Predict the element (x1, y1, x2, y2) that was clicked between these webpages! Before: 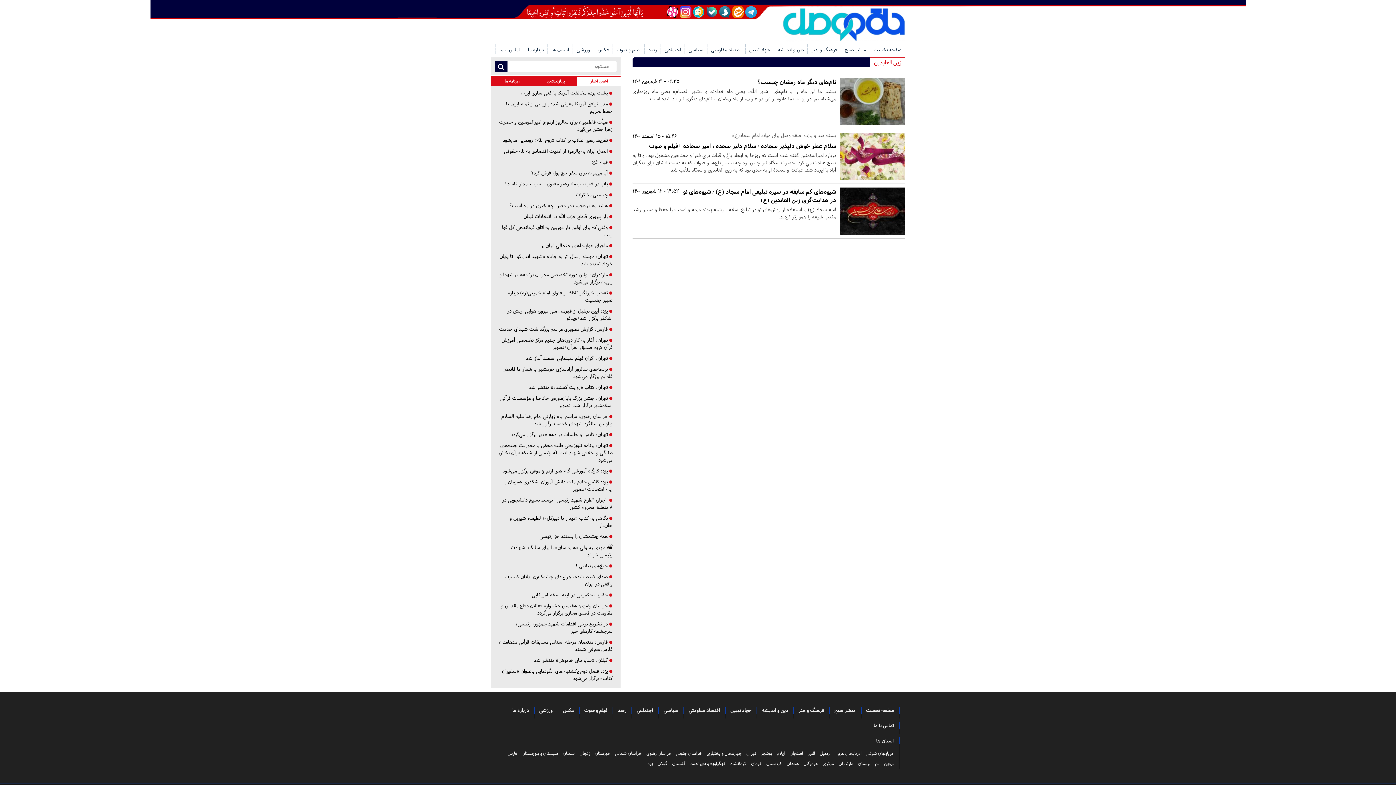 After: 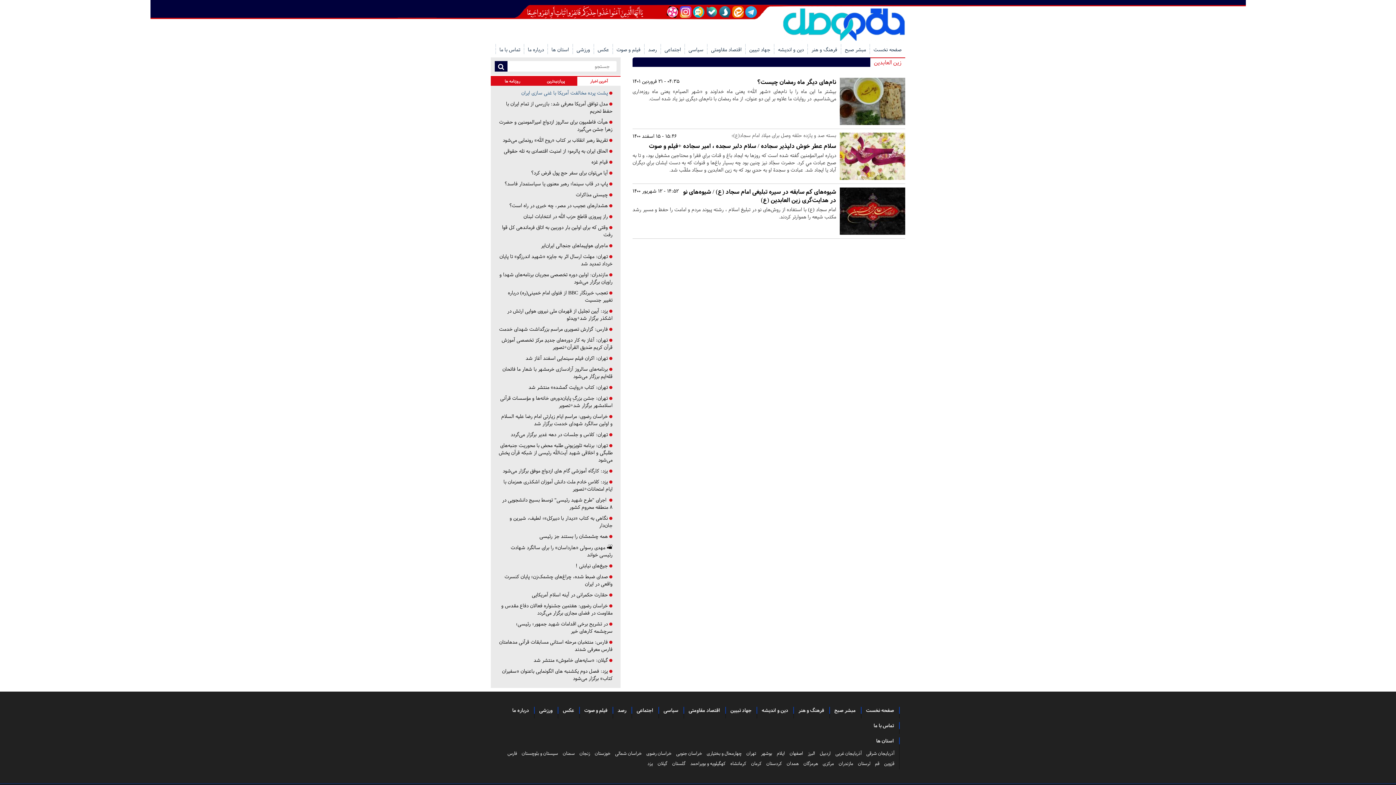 Action: bbox: (521, 89, 612, 96) label:  پشت پرده مخالفت آمریکا با غنی سازی ایران